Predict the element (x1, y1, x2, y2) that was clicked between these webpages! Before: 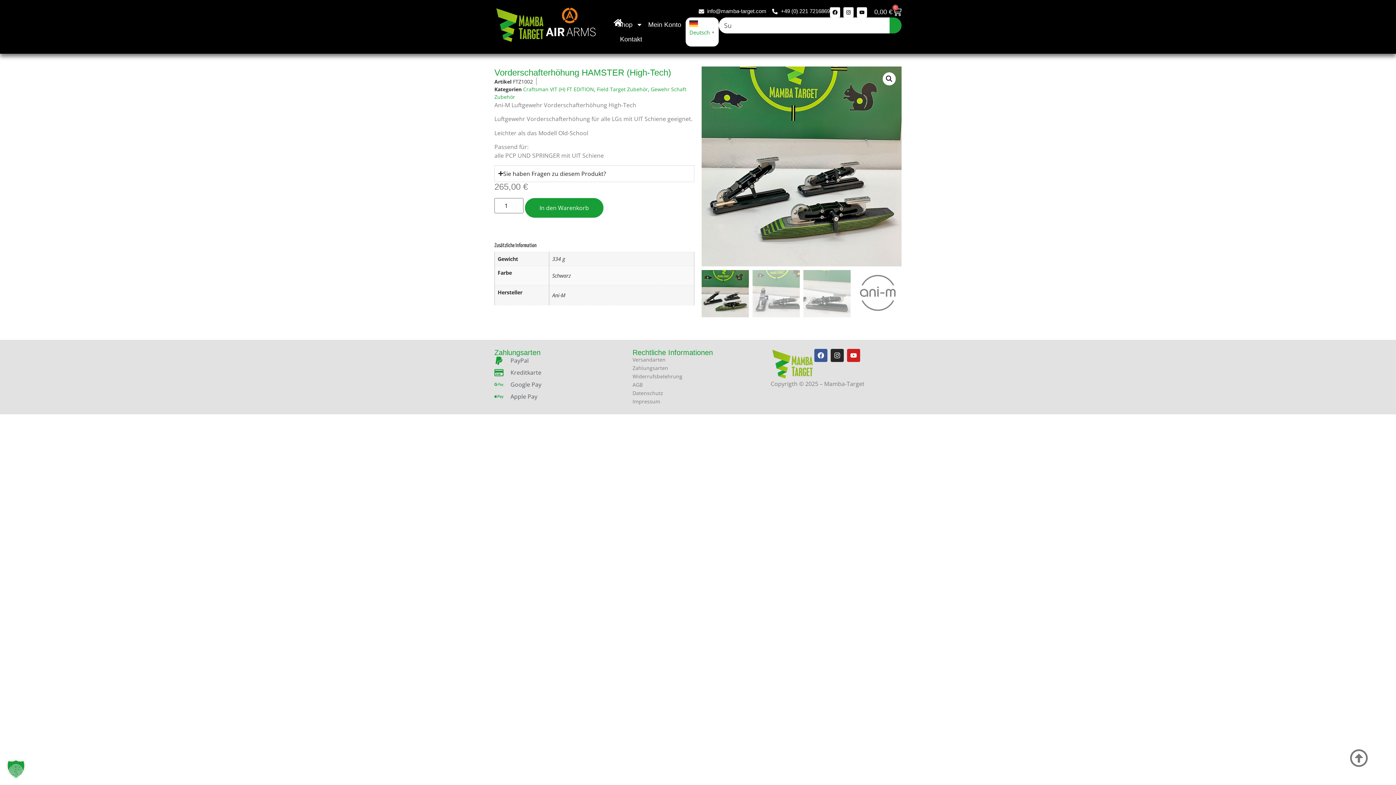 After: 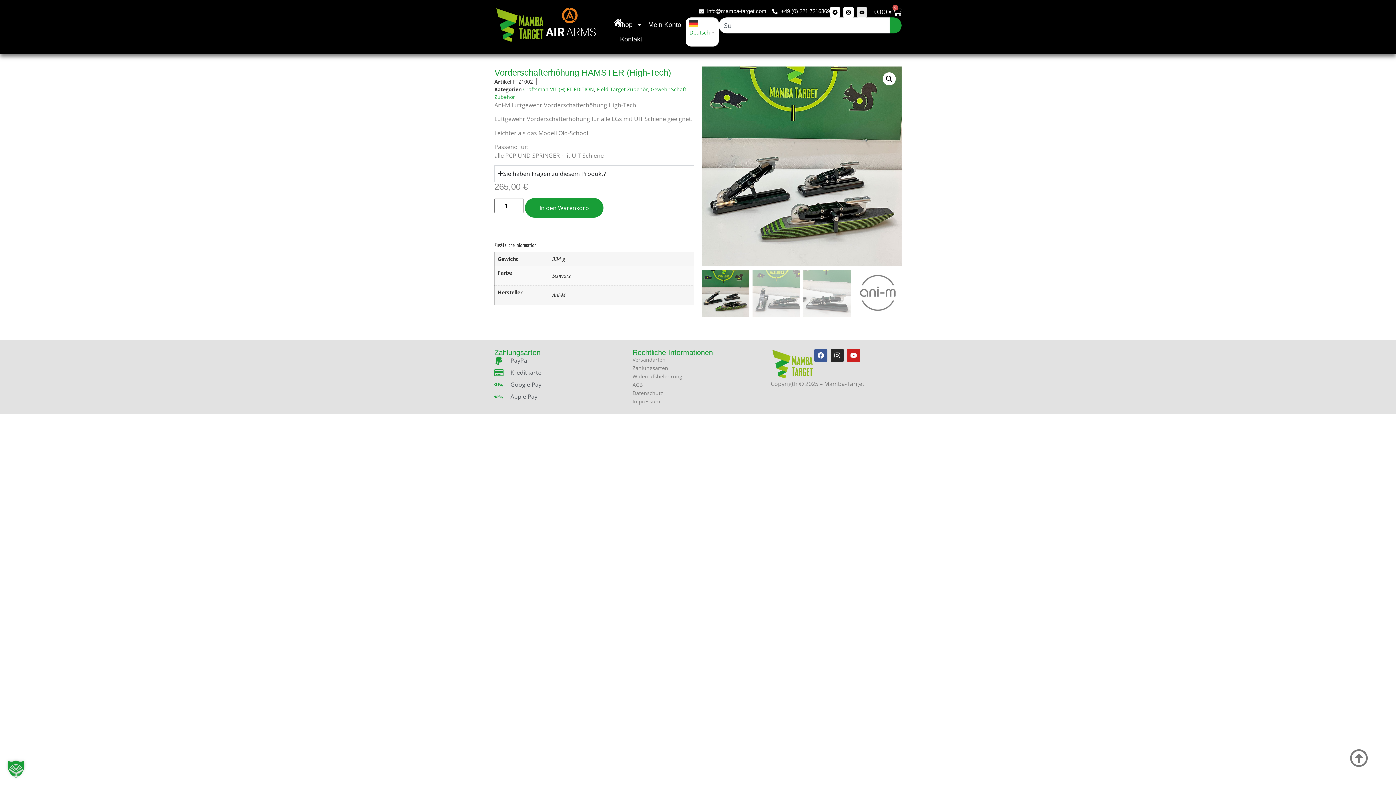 Action: bbox: (857, 7, 867, 17) label: Youtube